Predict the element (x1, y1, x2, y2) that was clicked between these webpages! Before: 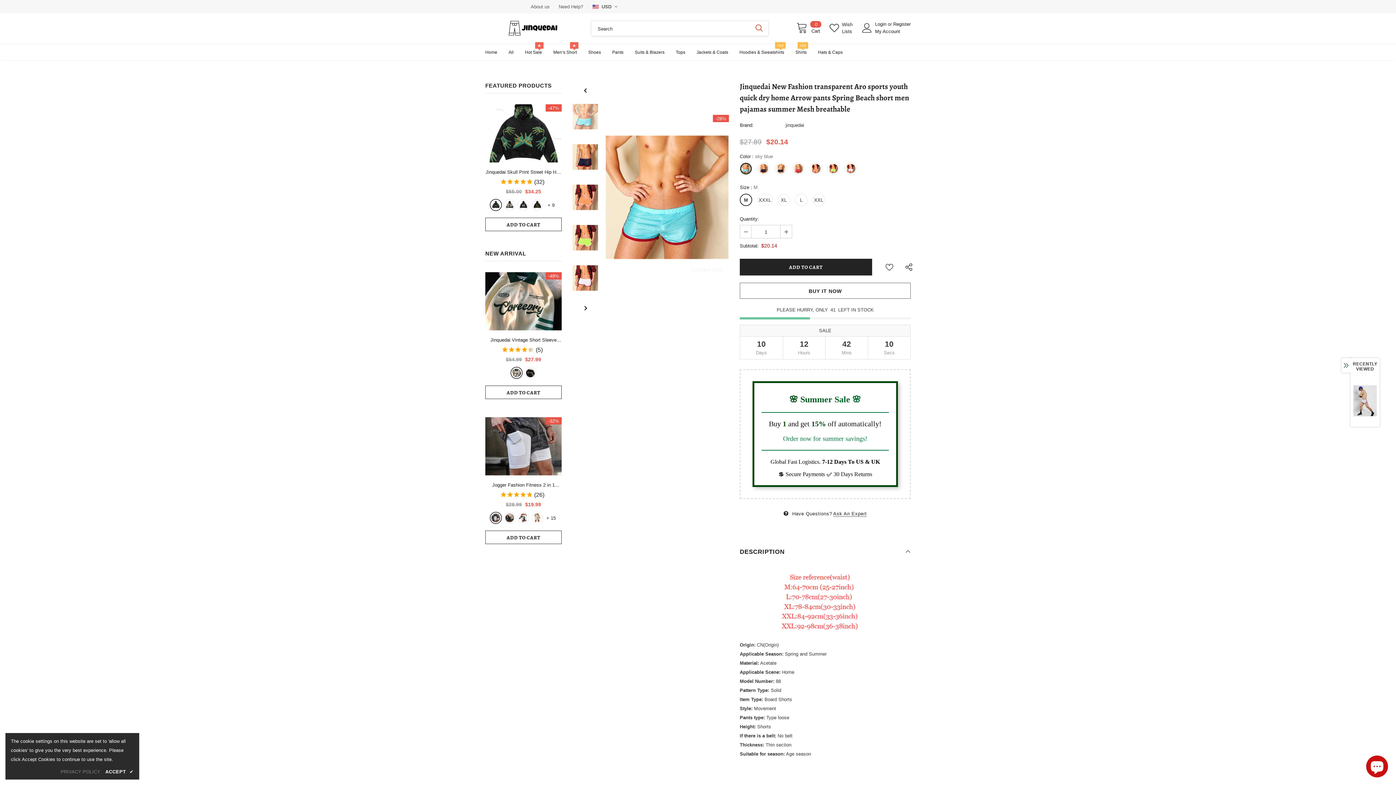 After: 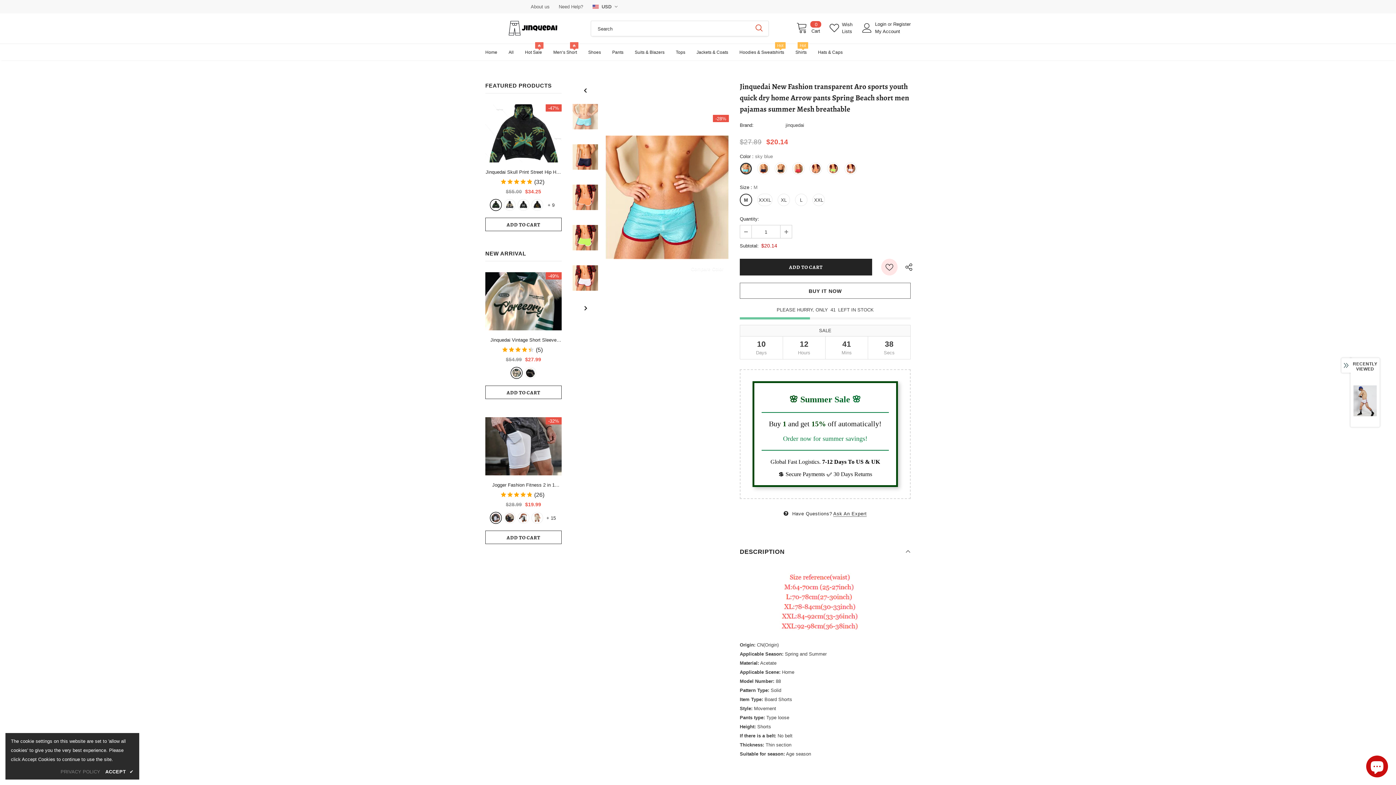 Action: bbox: (881, 258, 897, 275)